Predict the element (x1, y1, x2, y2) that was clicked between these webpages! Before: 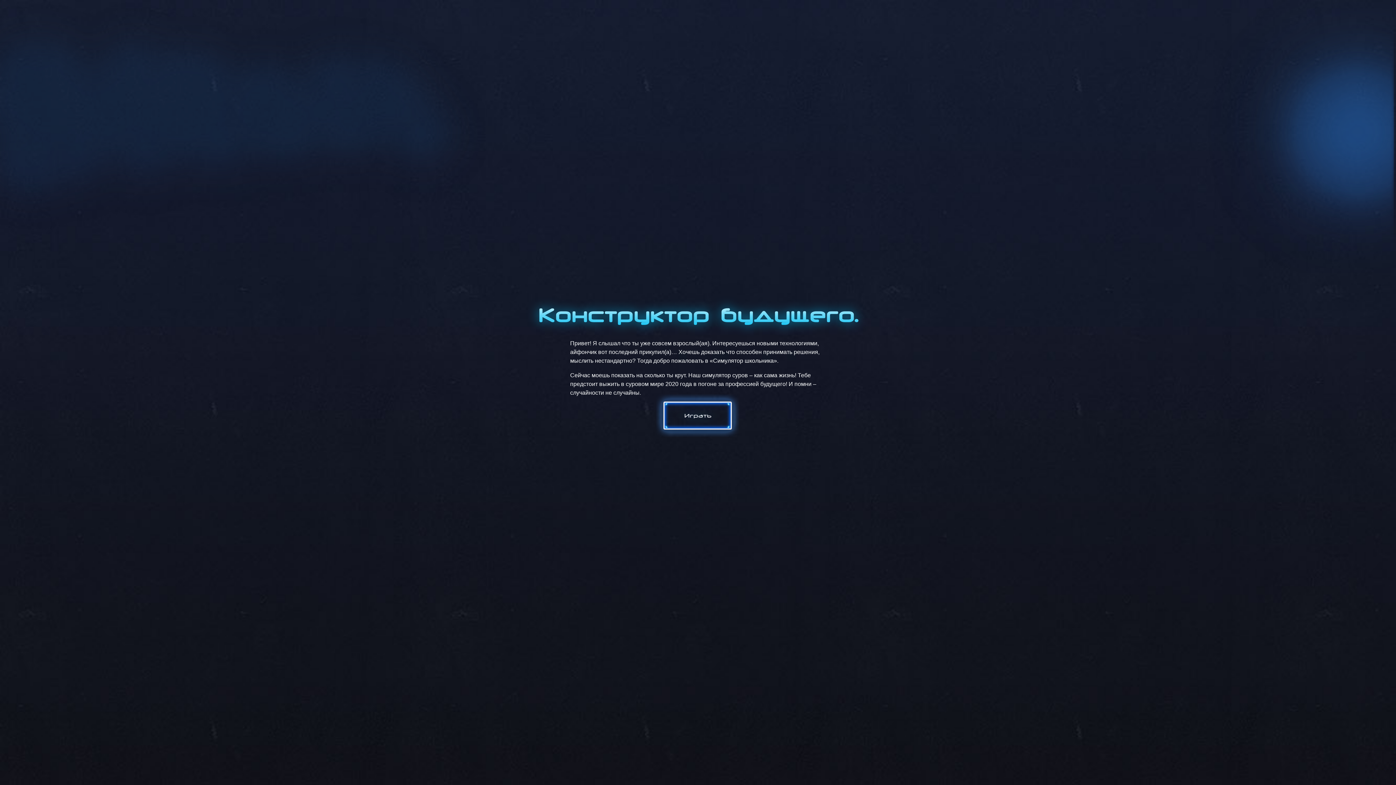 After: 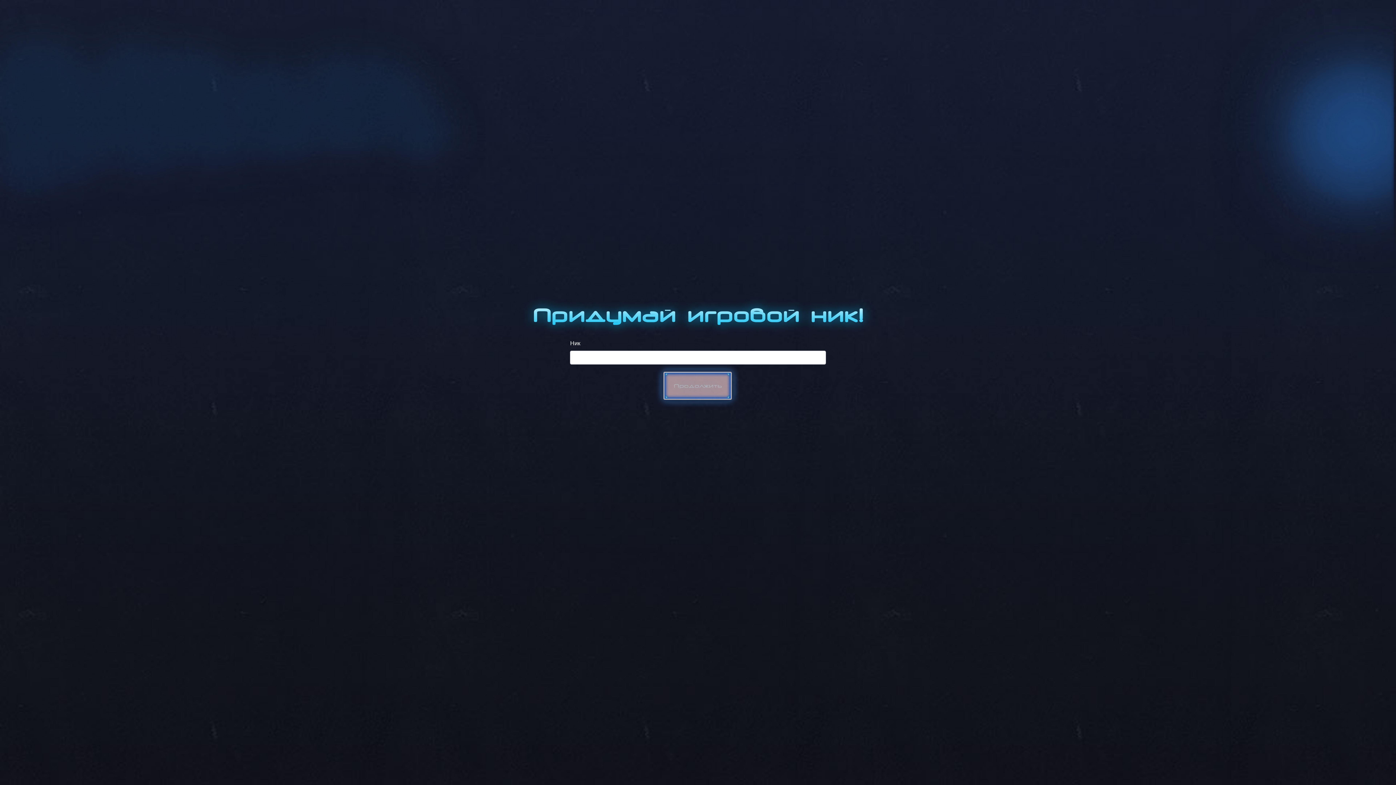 Action: label: Играть bbox: (665, 403, 731, 428)